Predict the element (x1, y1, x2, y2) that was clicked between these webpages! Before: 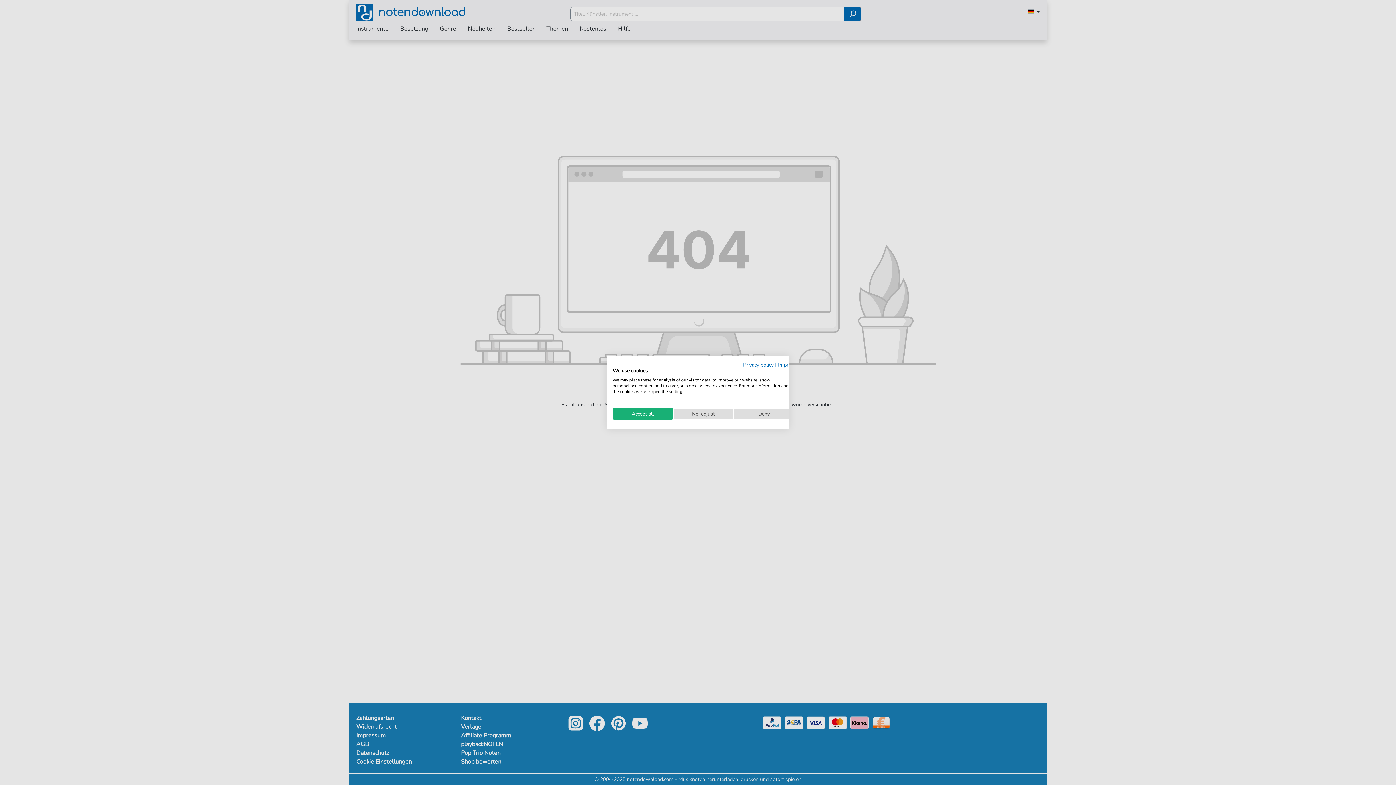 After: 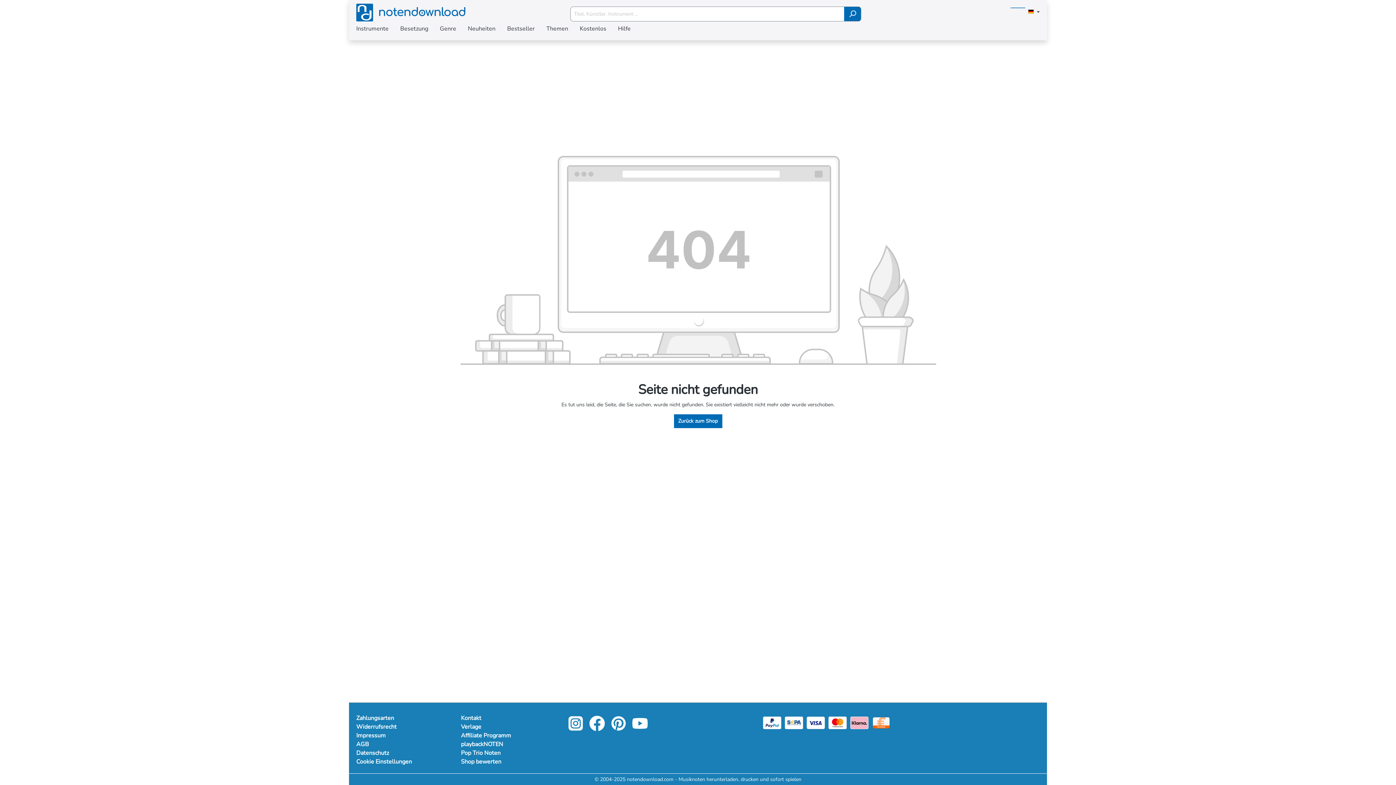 Action: label: Deny all cookies bbox: (733, 408, 794, 419)